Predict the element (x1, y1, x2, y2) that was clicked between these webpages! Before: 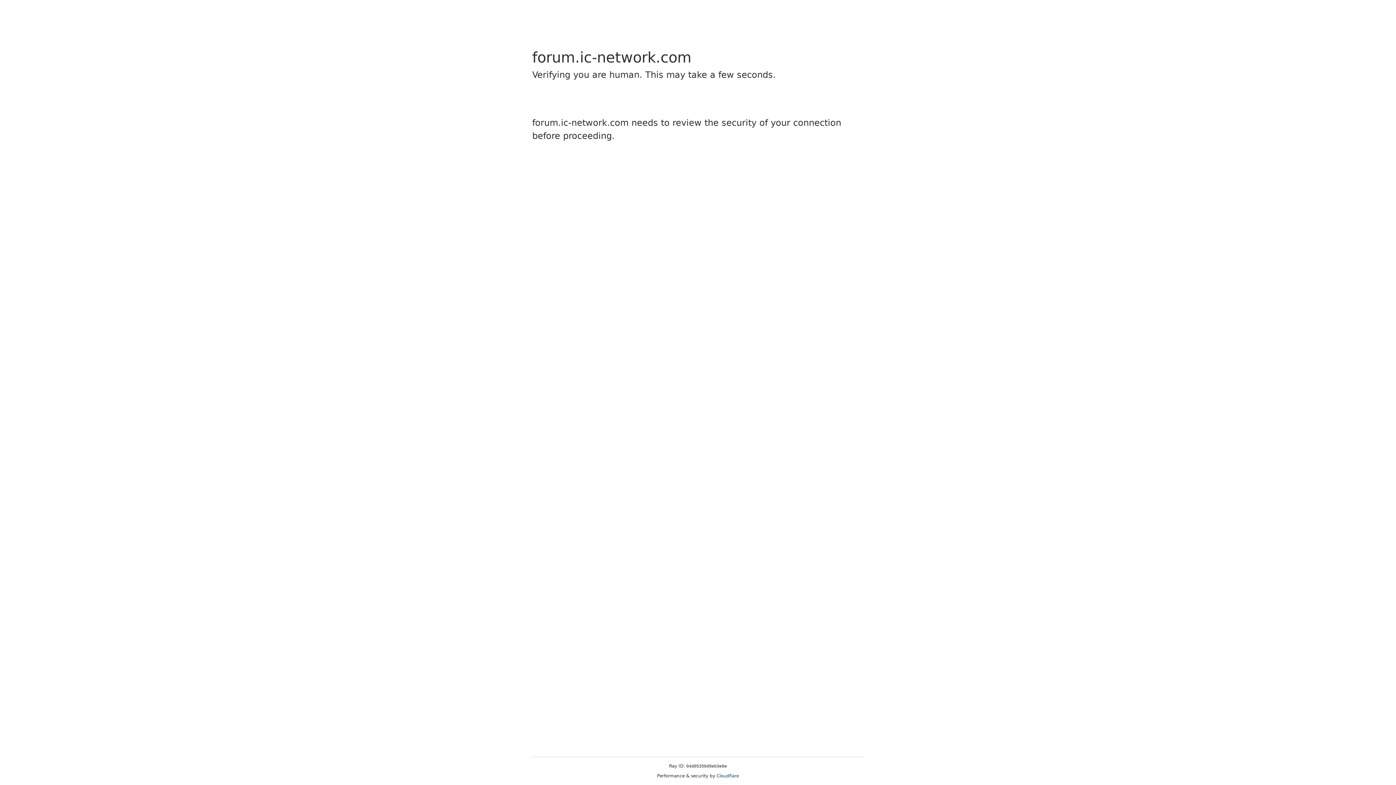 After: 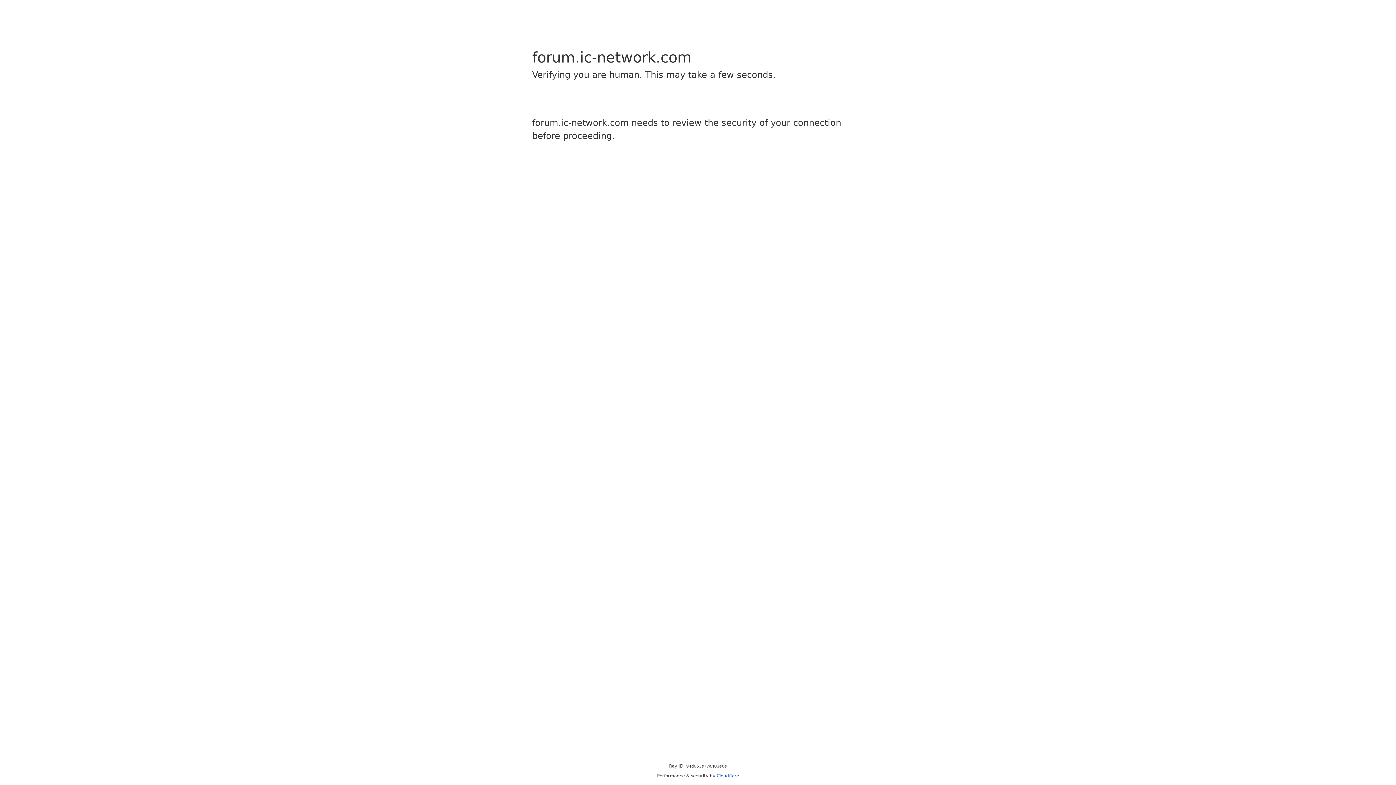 Action: label: Cloudflare bbox: (716, 773, 739, 778)